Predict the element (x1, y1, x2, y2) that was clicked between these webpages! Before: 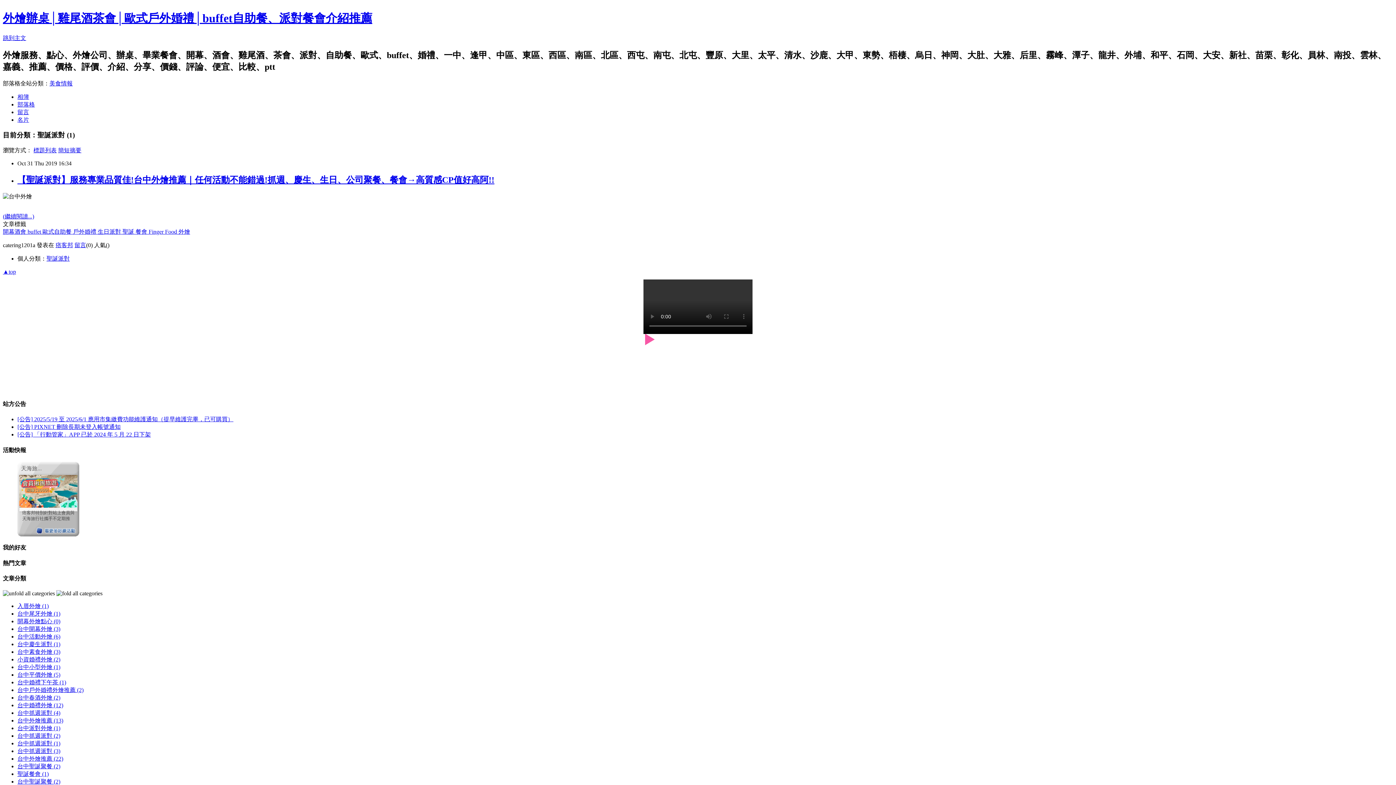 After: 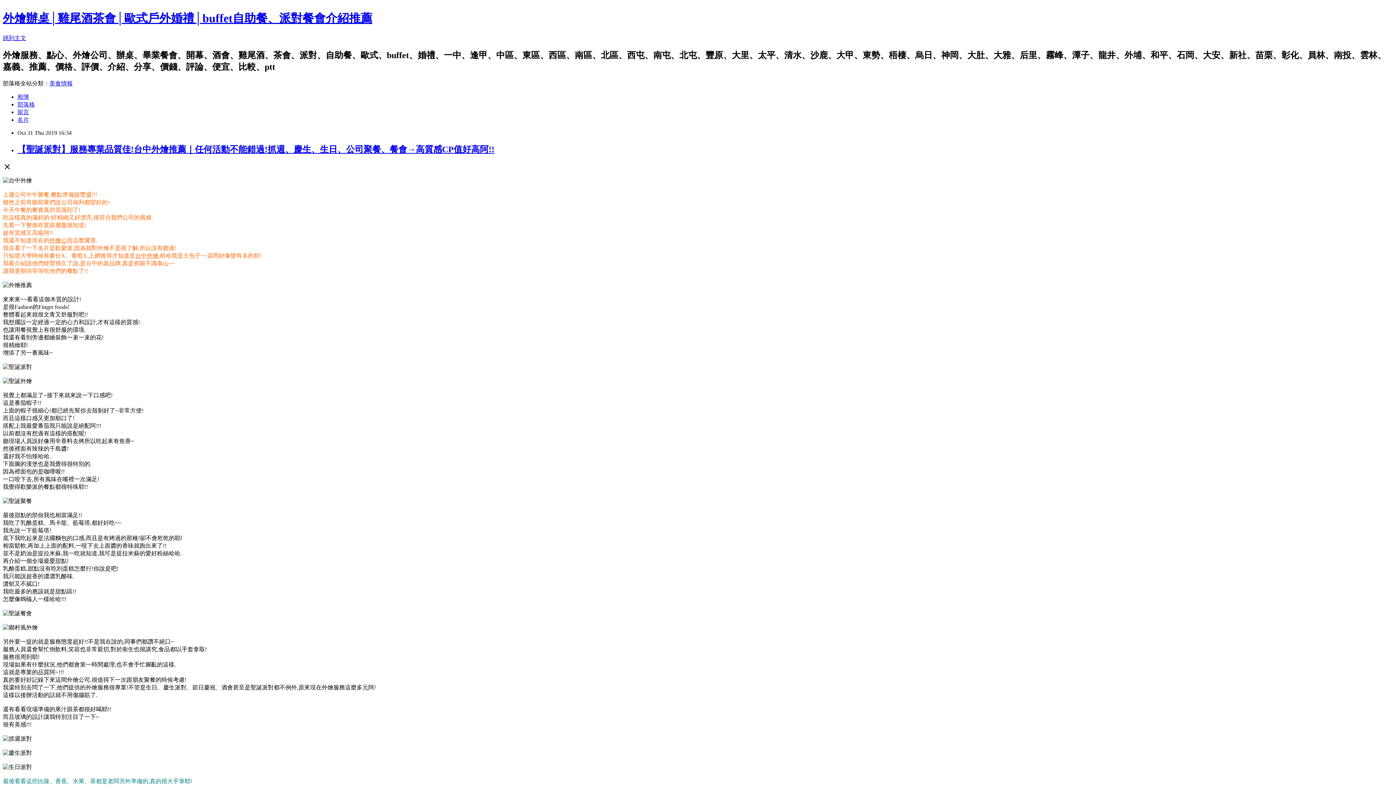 Action: label: (繼續閱讀...) bbox: (2, 213, 34, 219)